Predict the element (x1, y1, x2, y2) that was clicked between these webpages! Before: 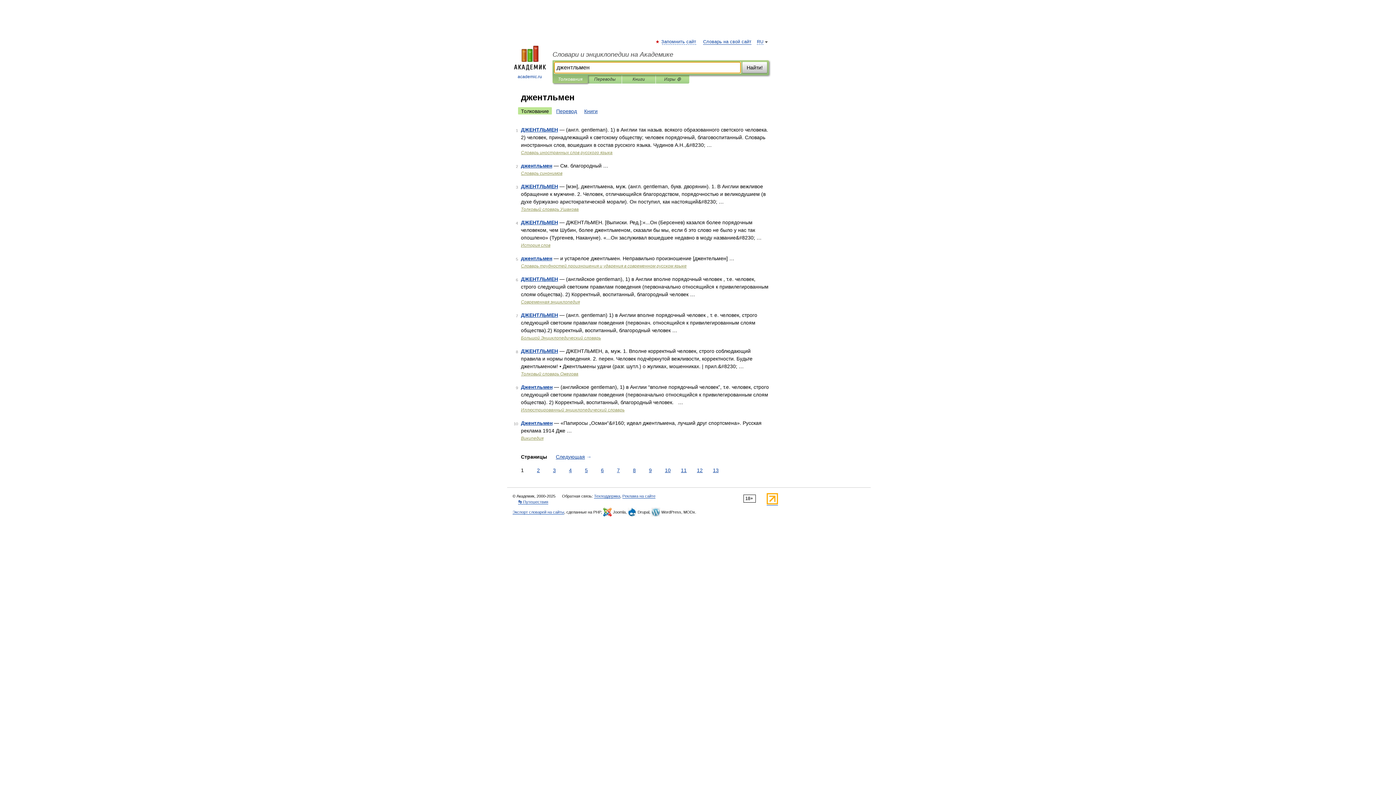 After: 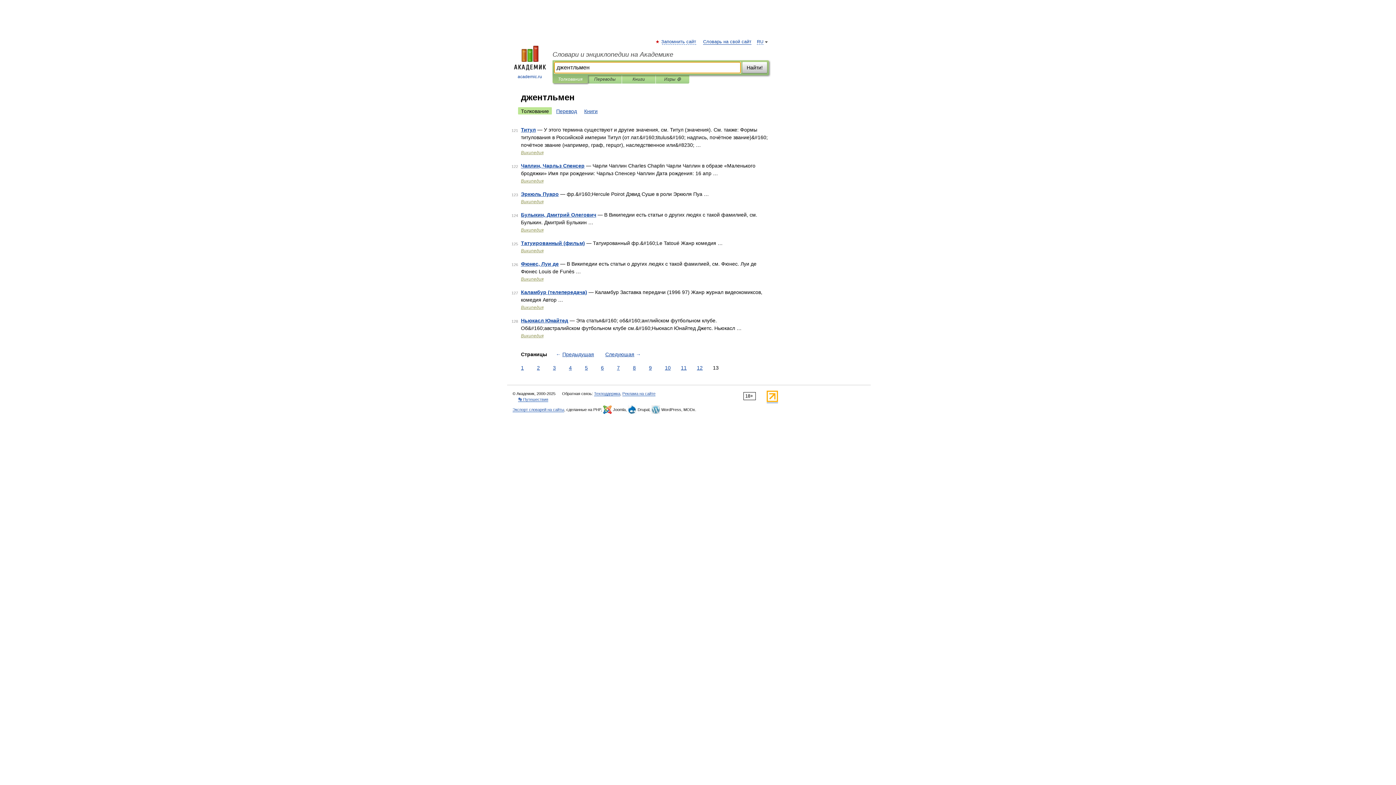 Action: bbox: (711, 466, 720, 474) label: 13